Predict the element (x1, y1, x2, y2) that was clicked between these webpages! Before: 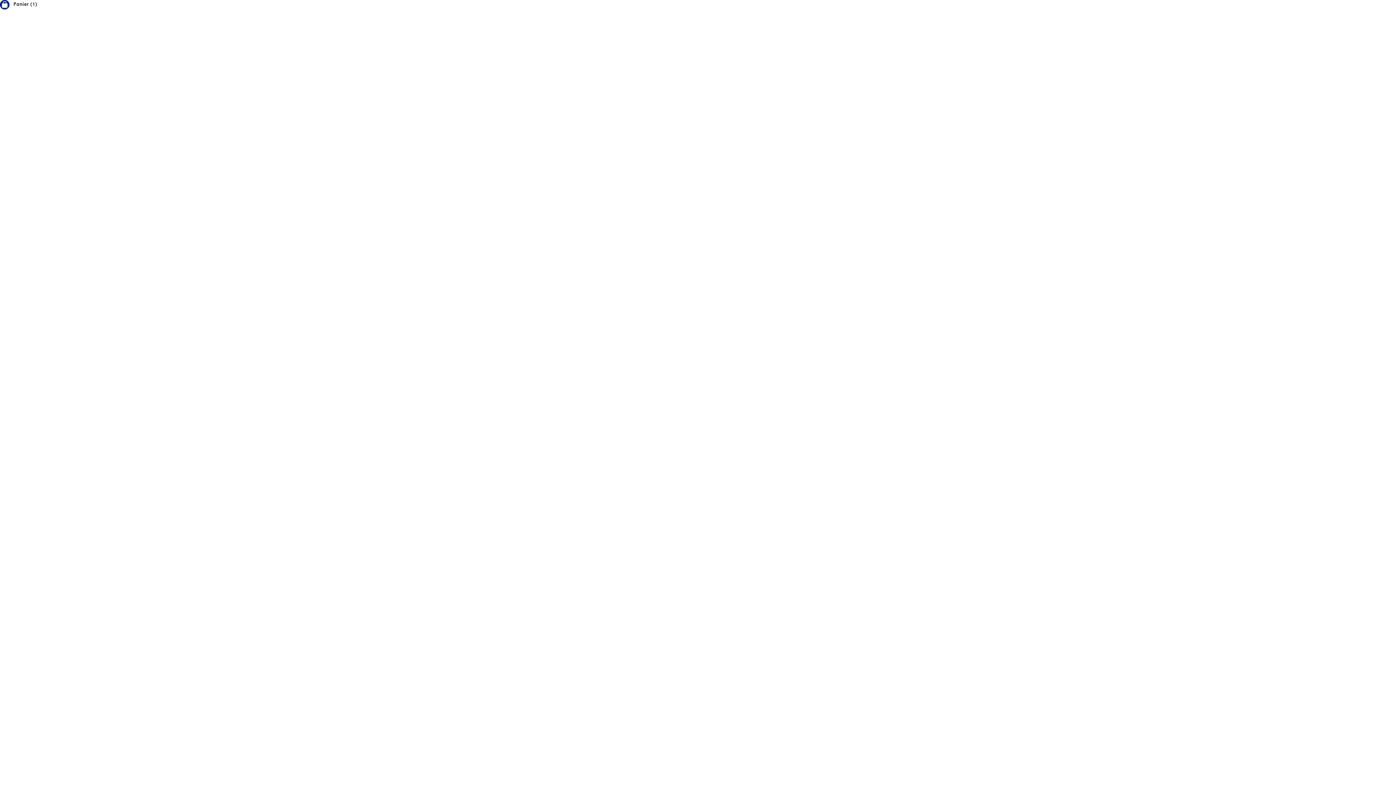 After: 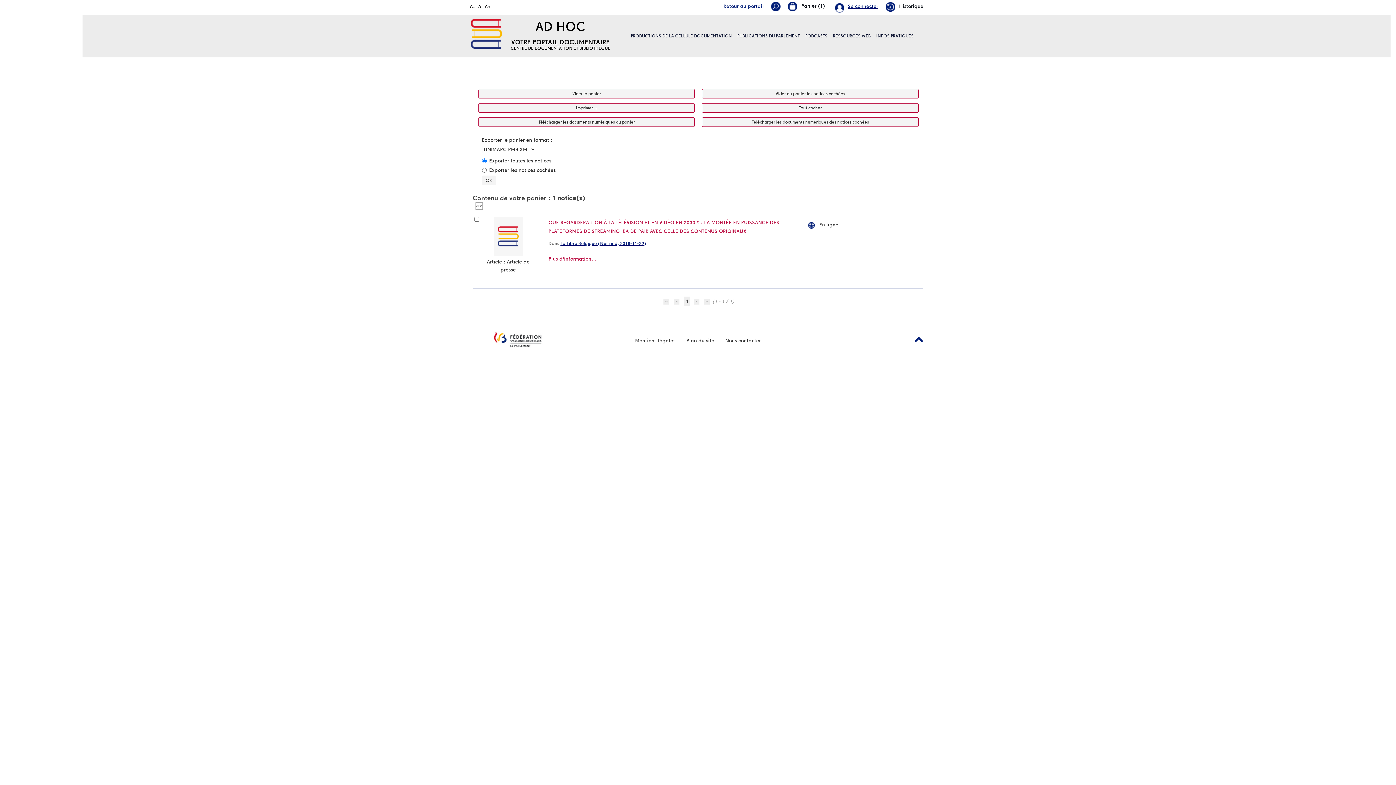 Action: label: Panier (1) bbox: (13, 1, 37, 6)